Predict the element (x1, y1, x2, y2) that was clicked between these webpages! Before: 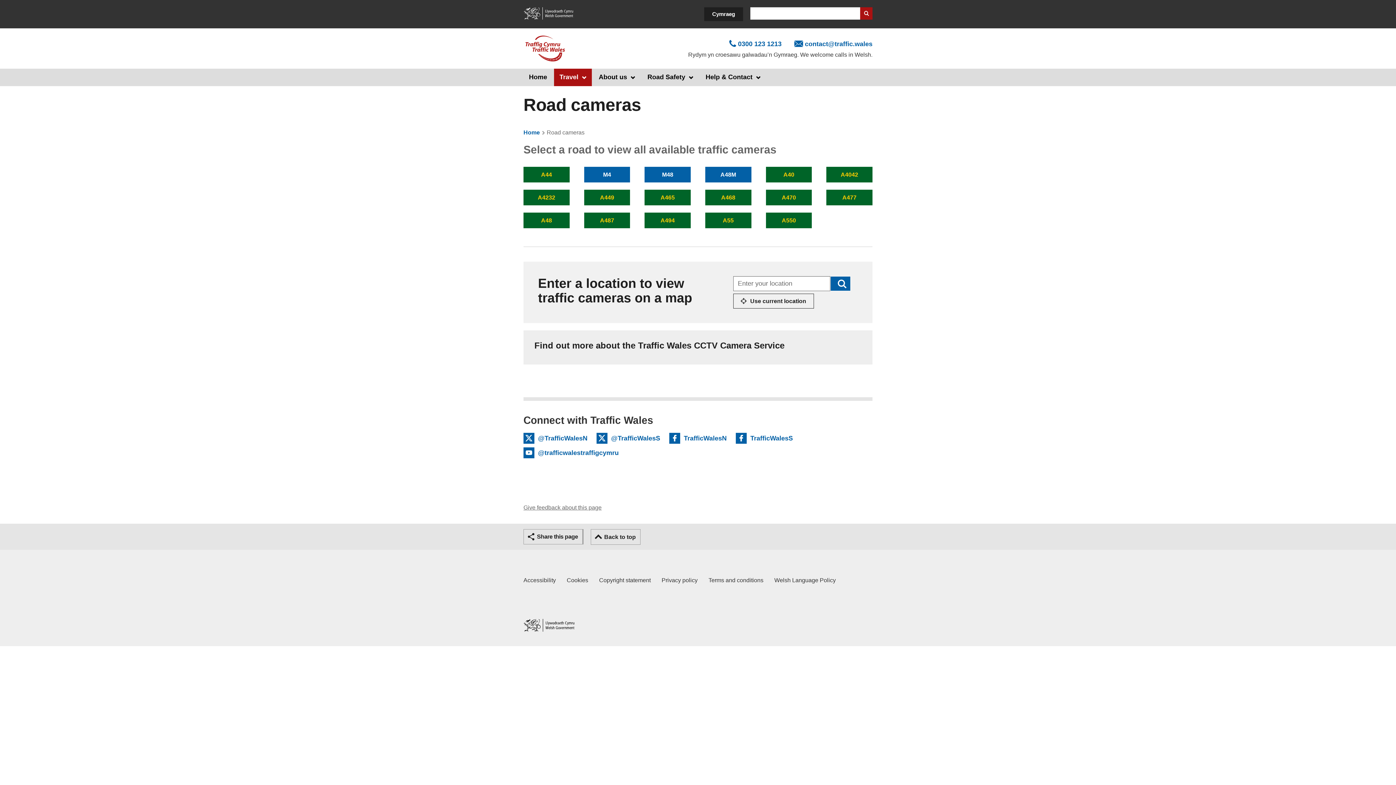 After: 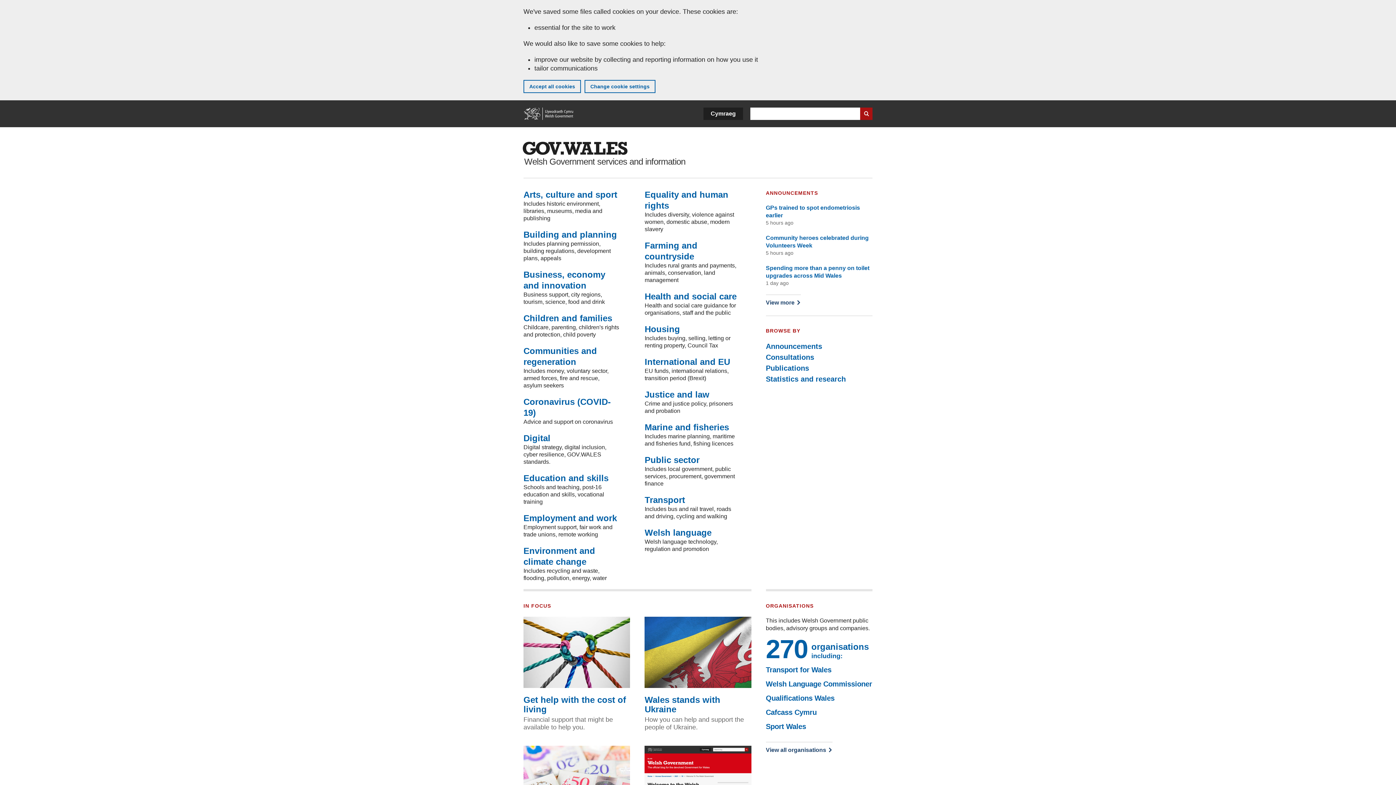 Action: bbox: (523, 9, 574, 16)